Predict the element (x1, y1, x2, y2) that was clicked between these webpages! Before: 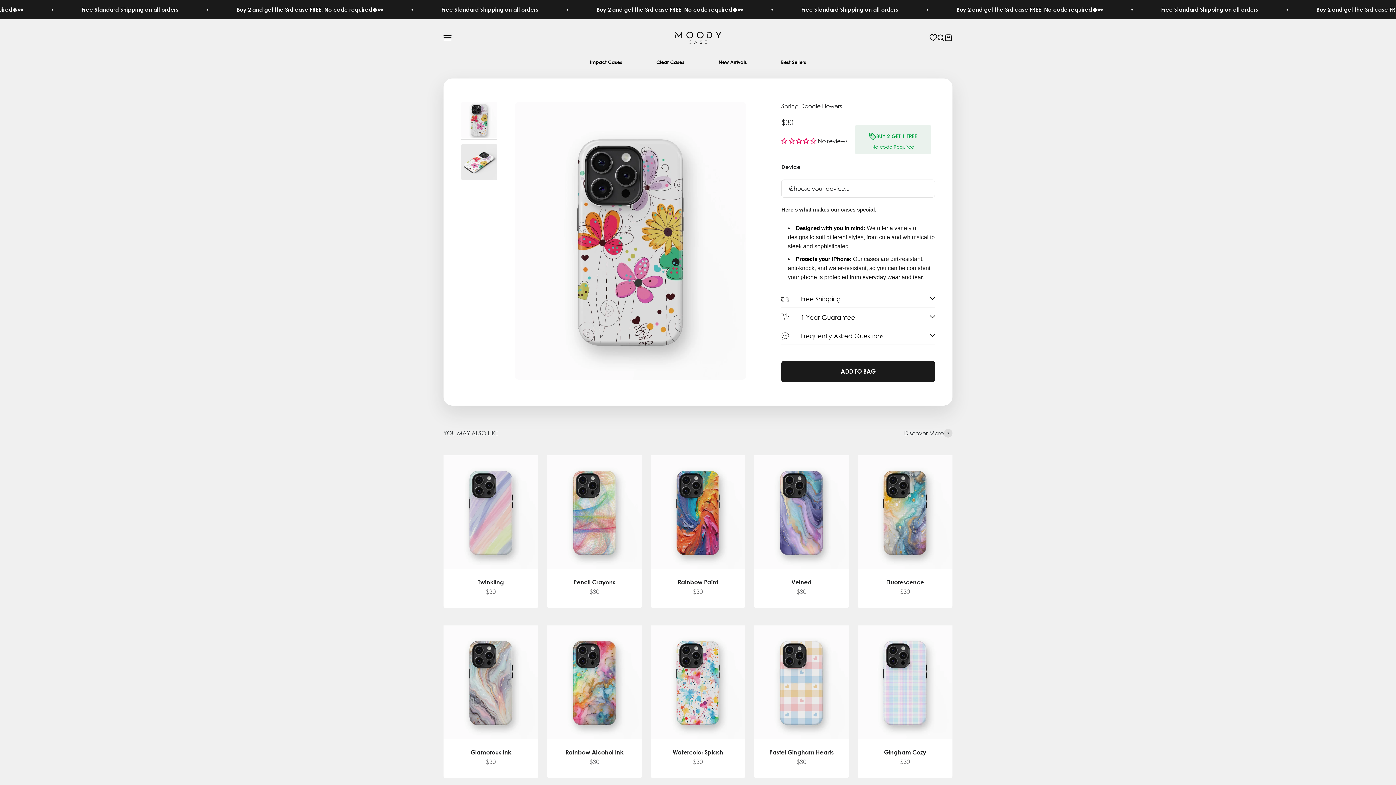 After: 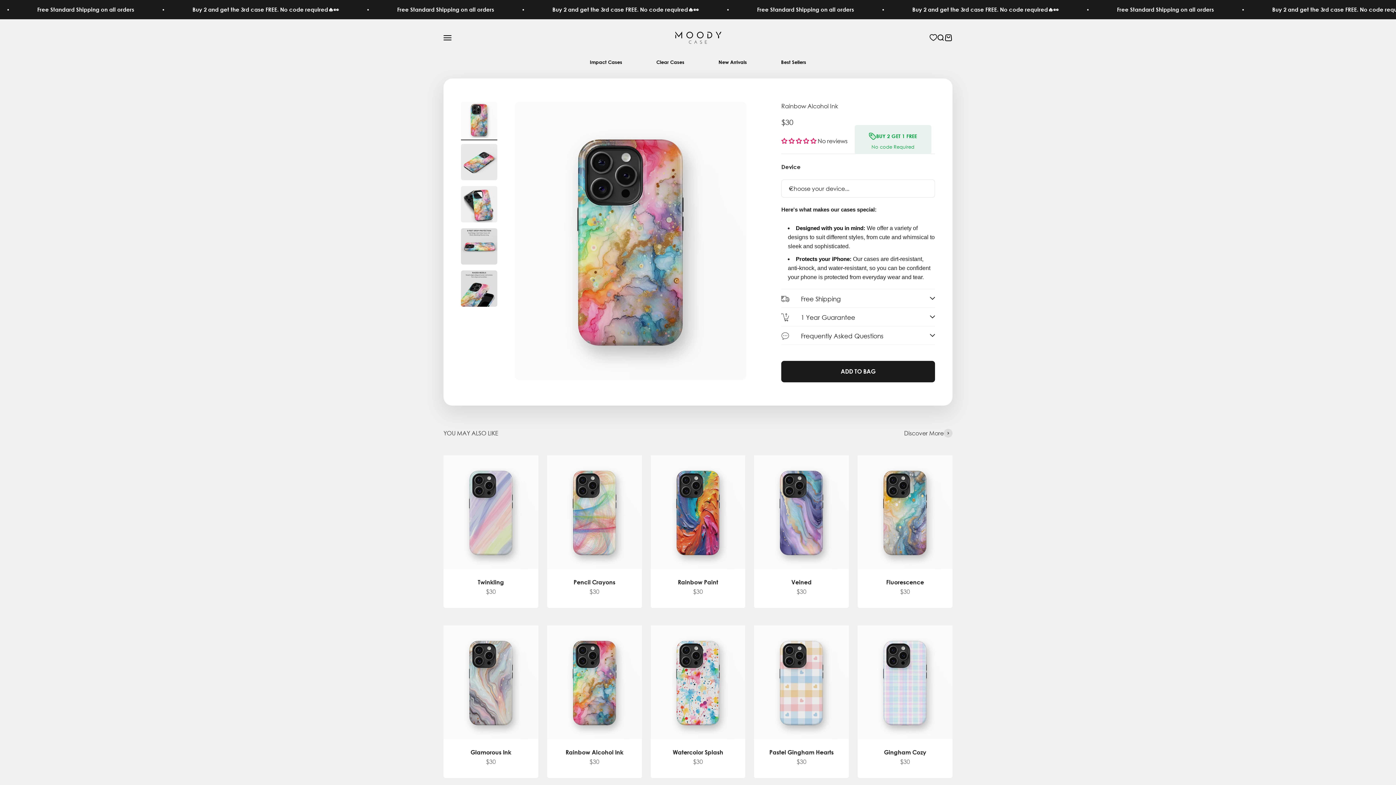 Action: bbox: (565, 749, 623, 756) label: Rainbow Alcohol Ink